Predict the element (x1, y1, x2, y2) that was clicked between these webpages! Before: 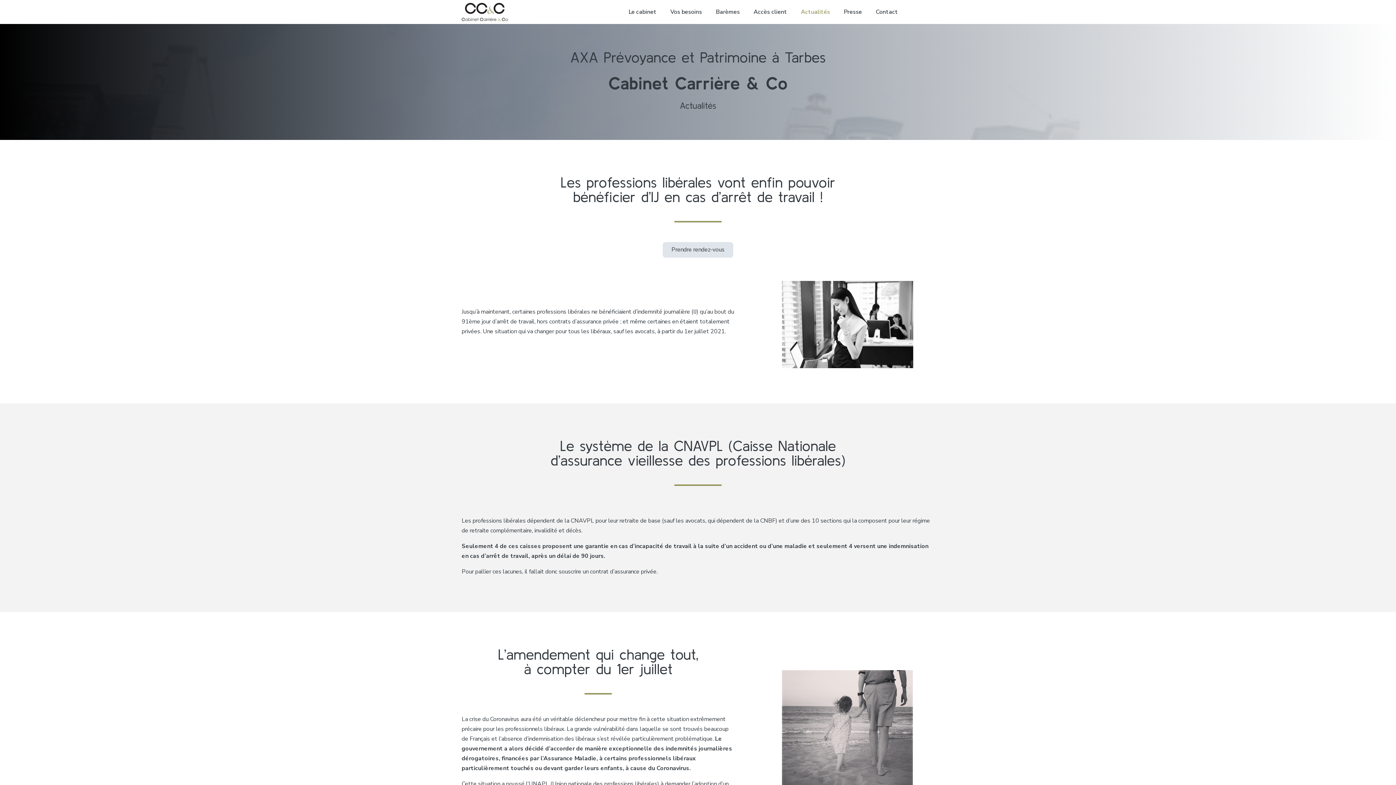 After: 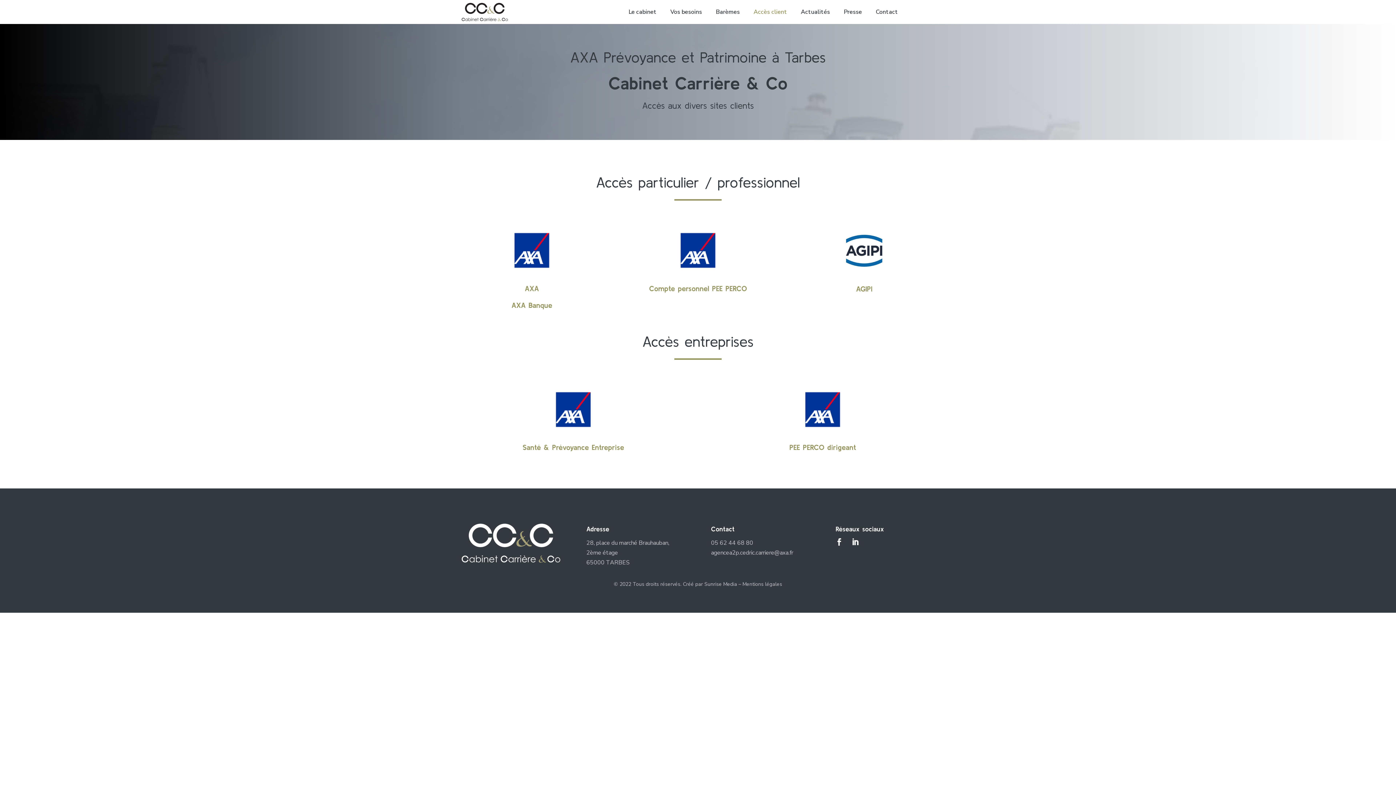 Action: label: Accès client bbox: (753, 9, 787, 17)